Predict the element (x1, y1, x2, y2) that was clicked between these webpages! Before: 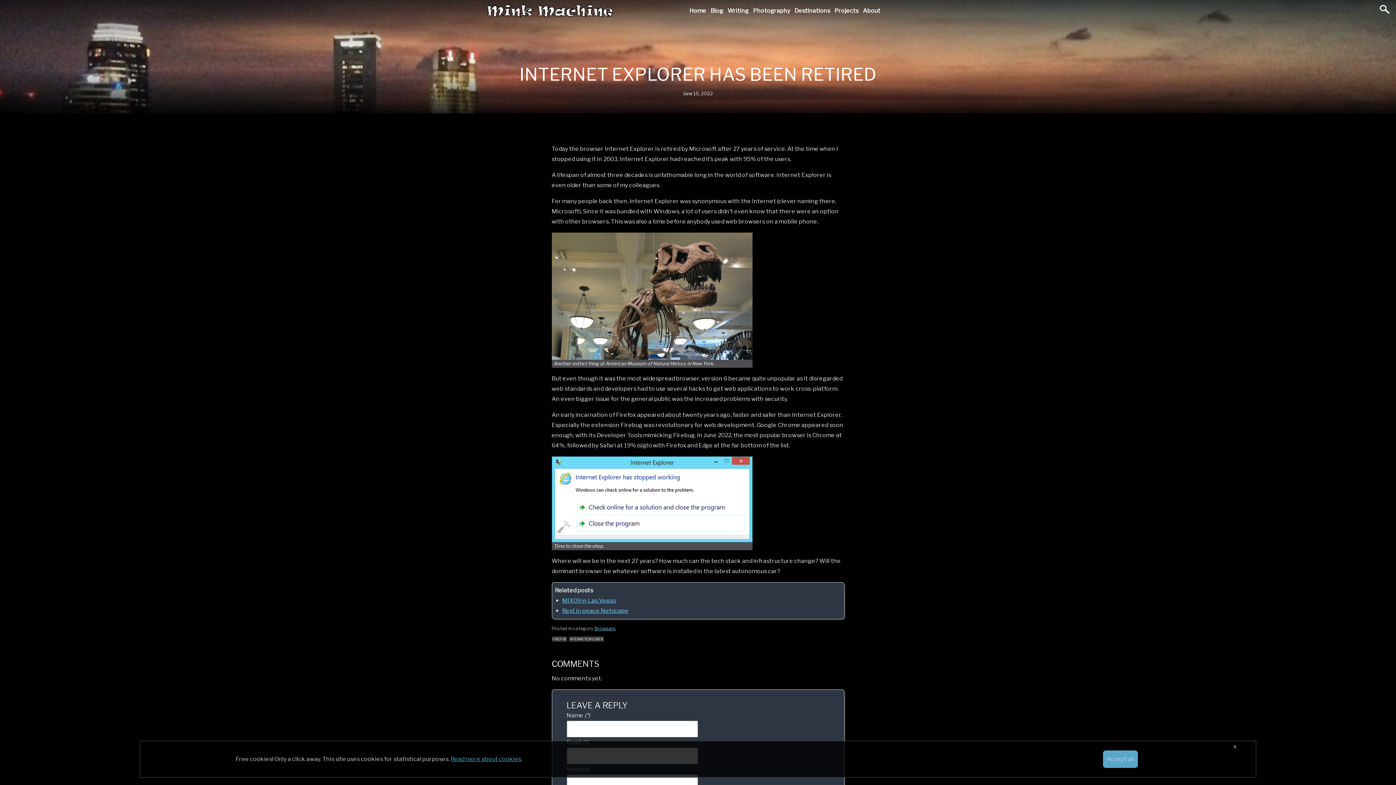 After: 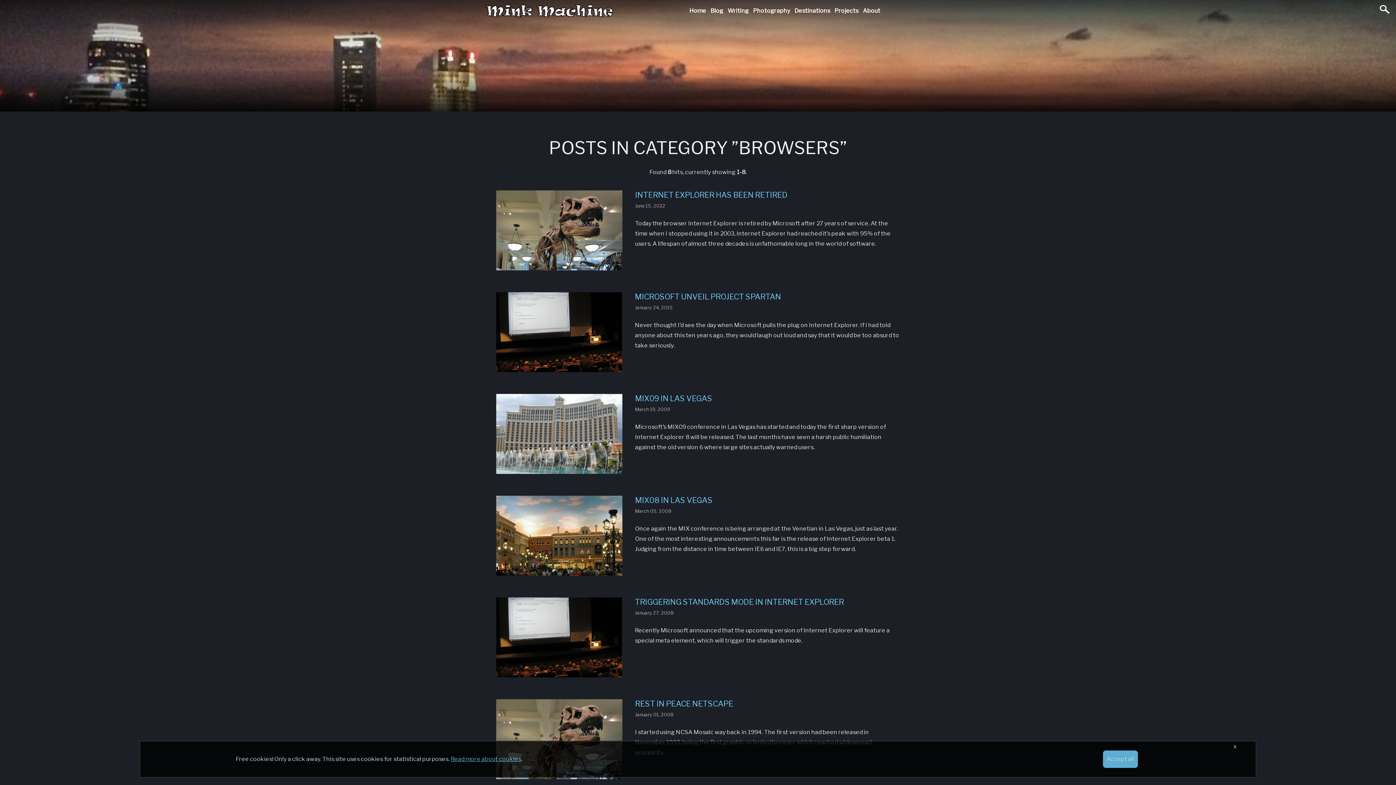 Action: label: Browsers bbox: (594, 626, 615, 631)